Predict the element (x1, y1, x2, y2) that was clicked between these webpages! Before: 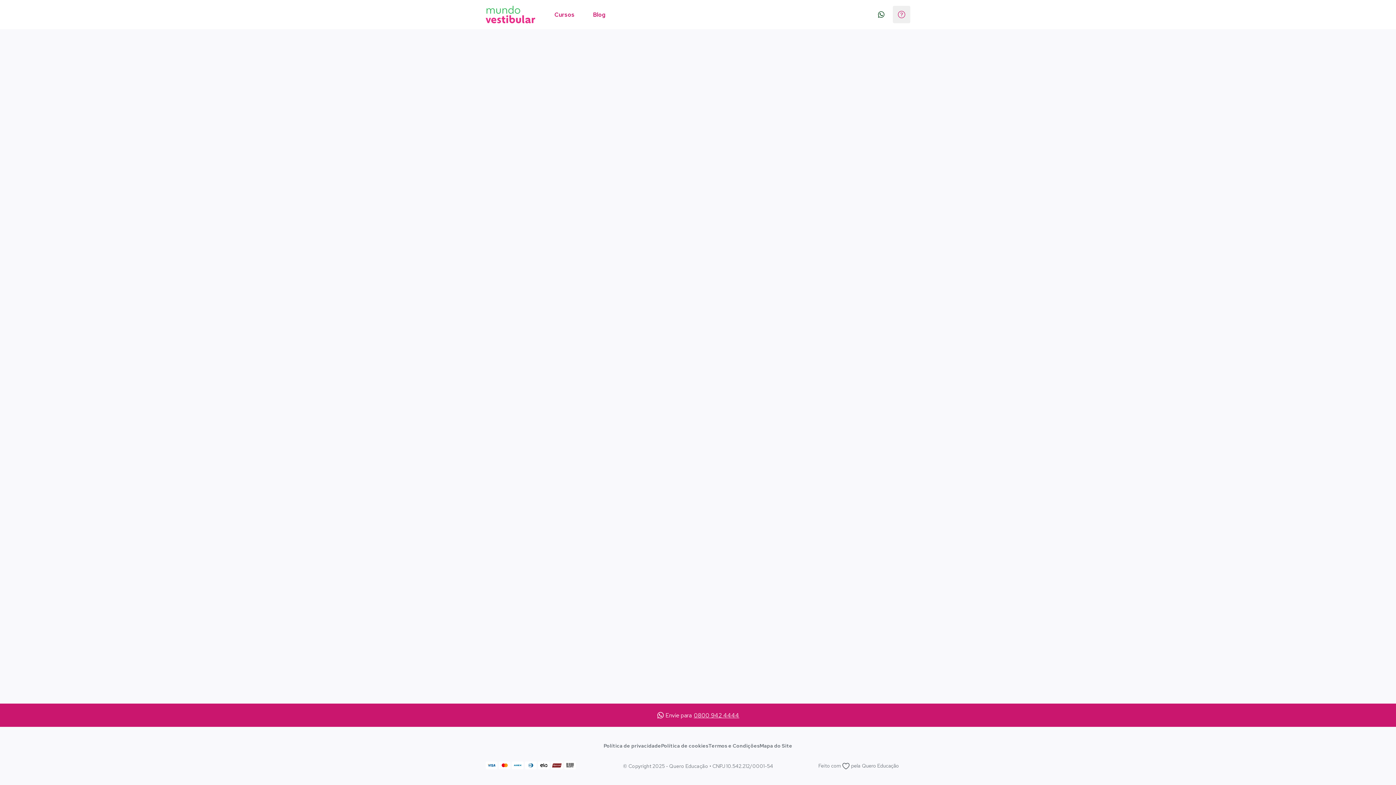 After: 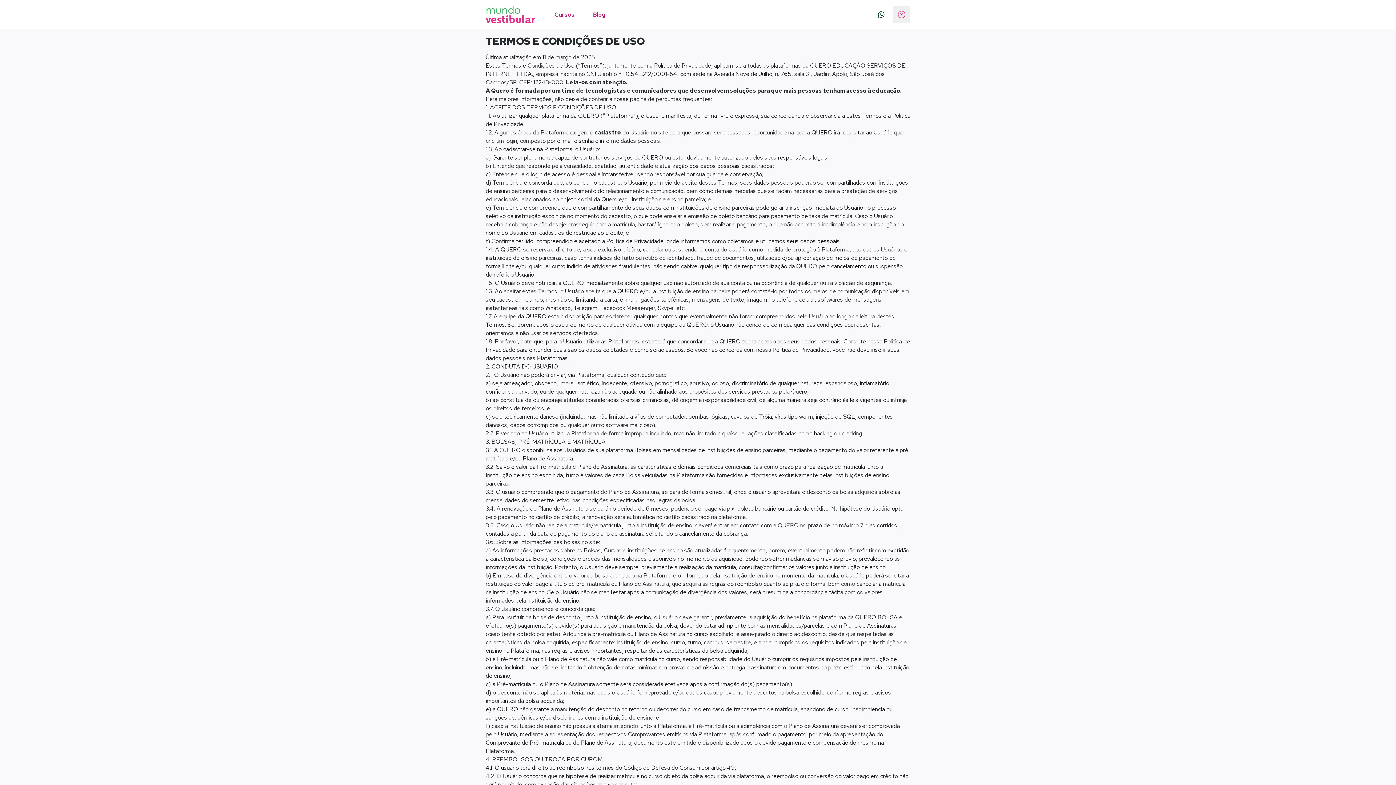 Action: label: Termos e Condições bbox: (708, 738, 759, 753)